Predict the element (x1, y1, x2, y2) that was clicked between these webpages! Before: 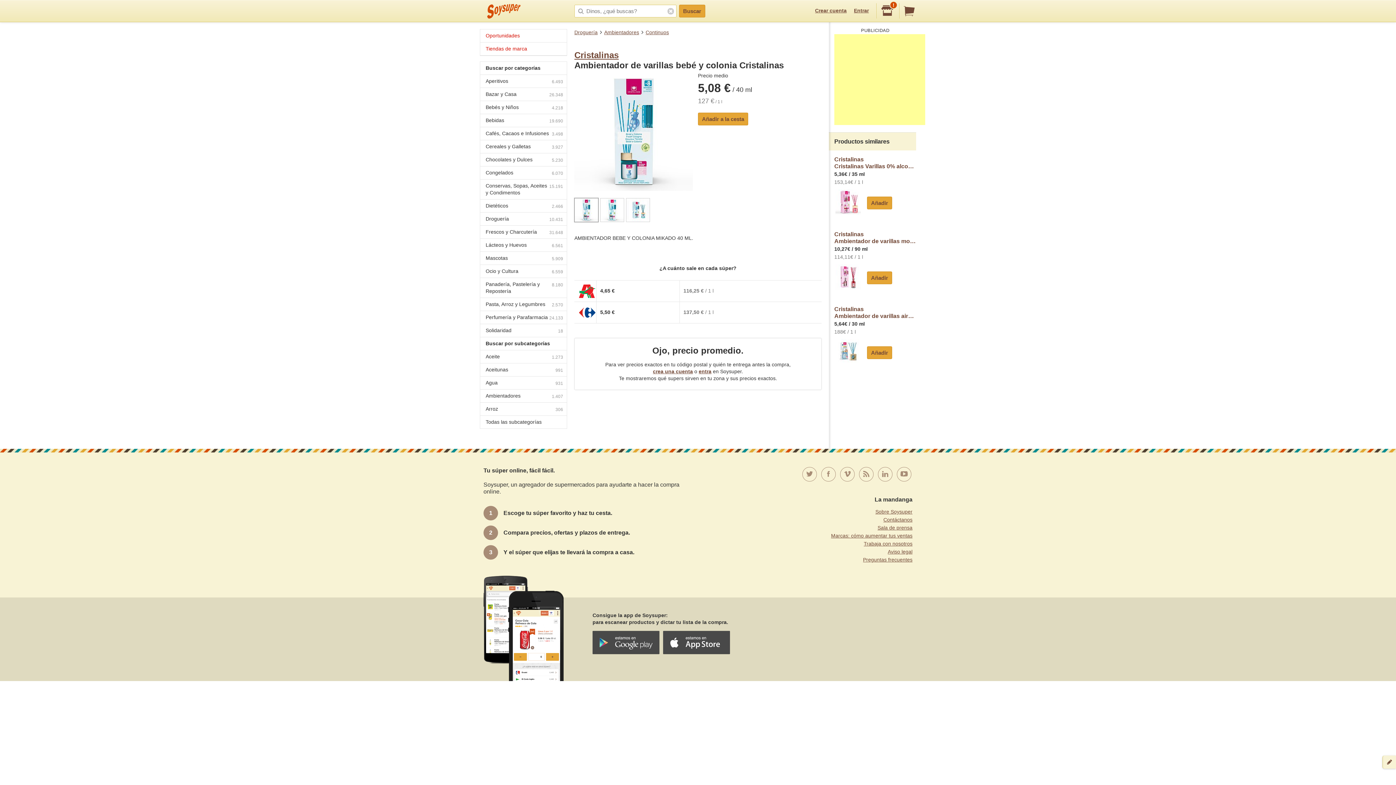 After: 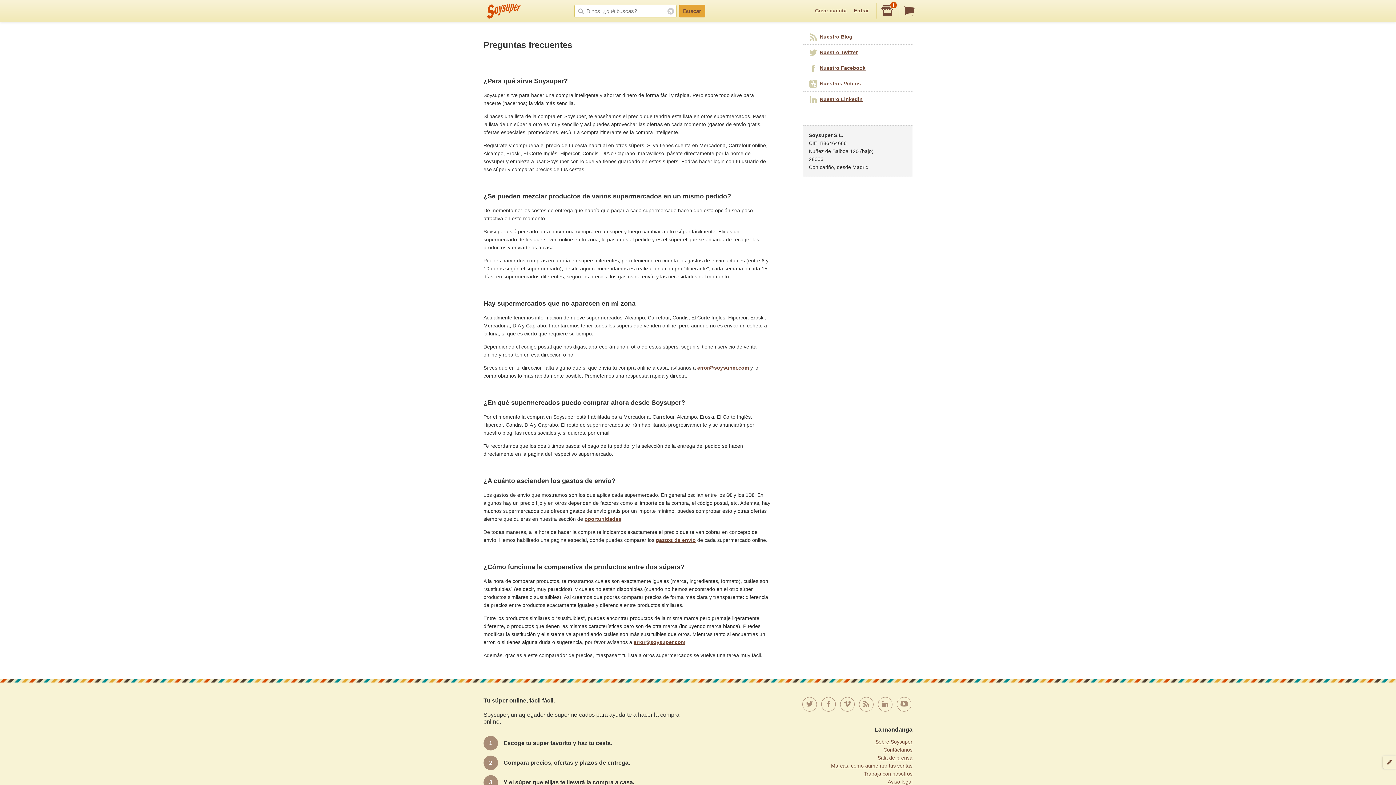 Action: label: Preguntas frecuentes bbox: (863, 557, 912, 562)